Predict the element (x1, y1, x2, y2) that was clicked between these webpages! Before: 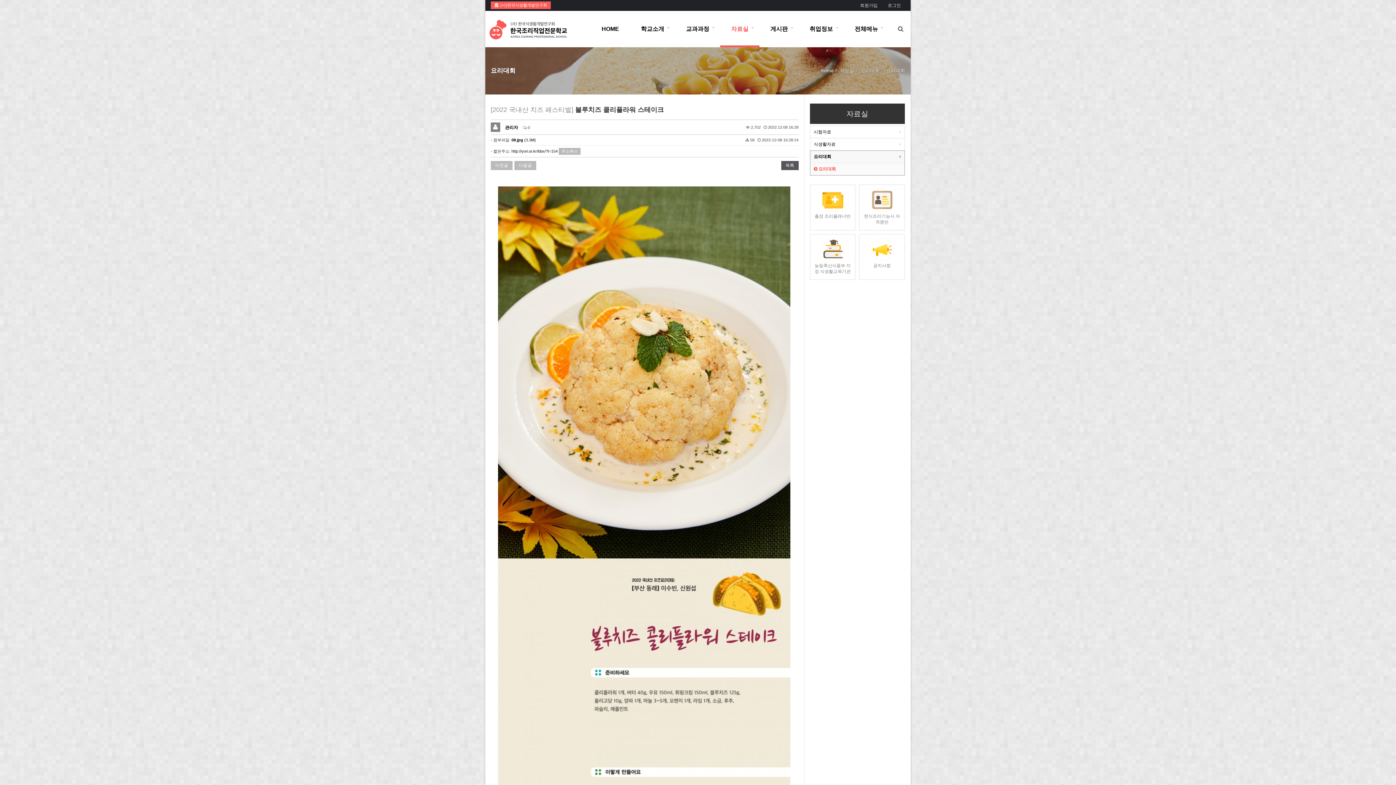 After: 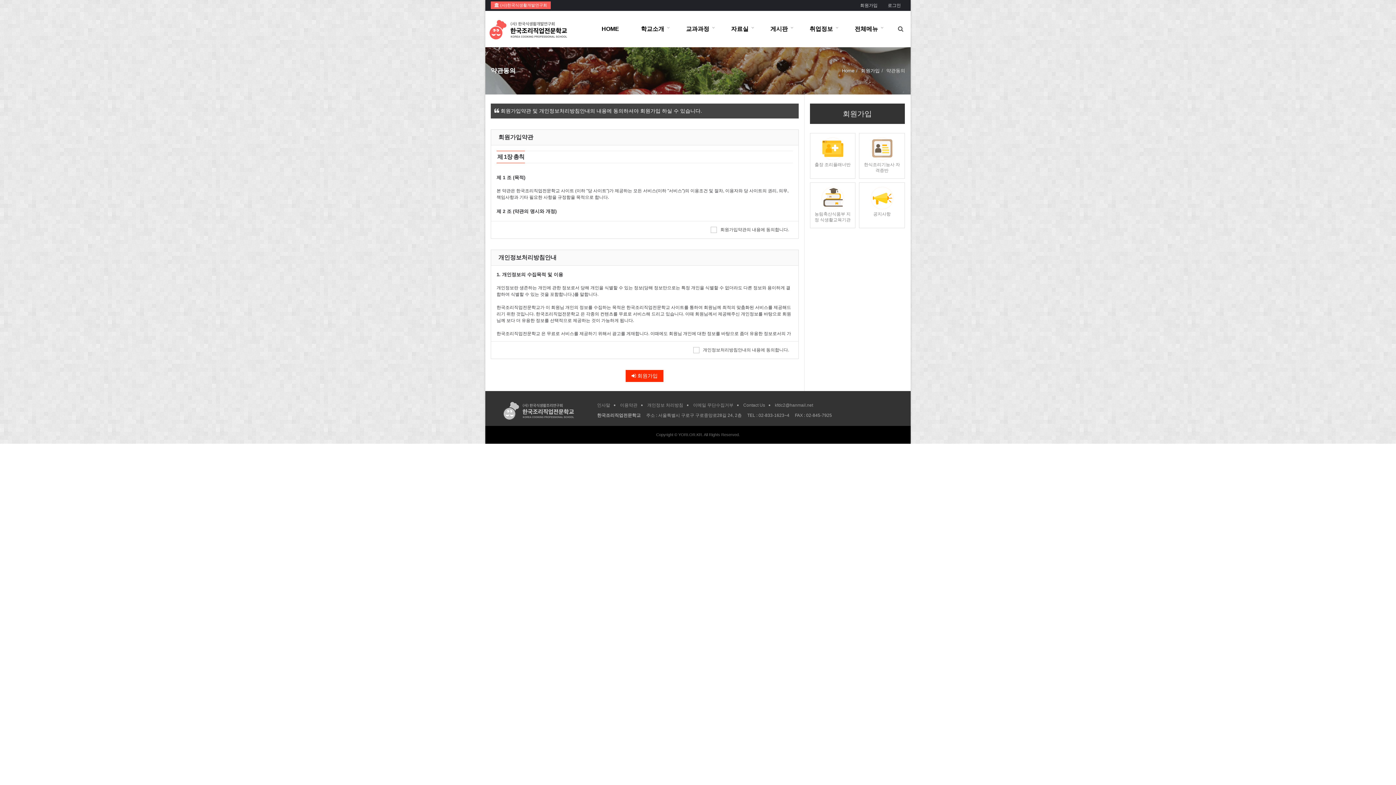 Action: label: 회원가입 bbox: (860, 2, 877, 8)